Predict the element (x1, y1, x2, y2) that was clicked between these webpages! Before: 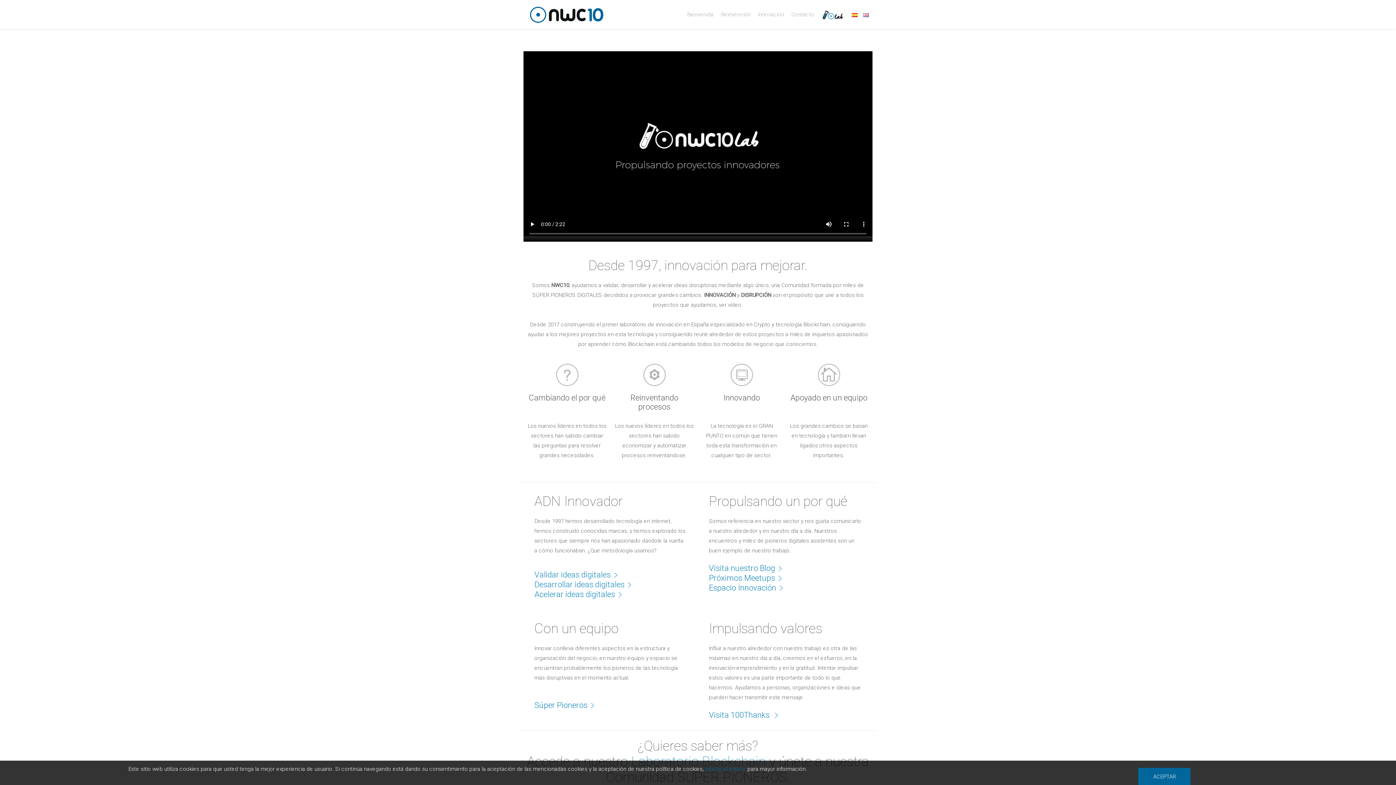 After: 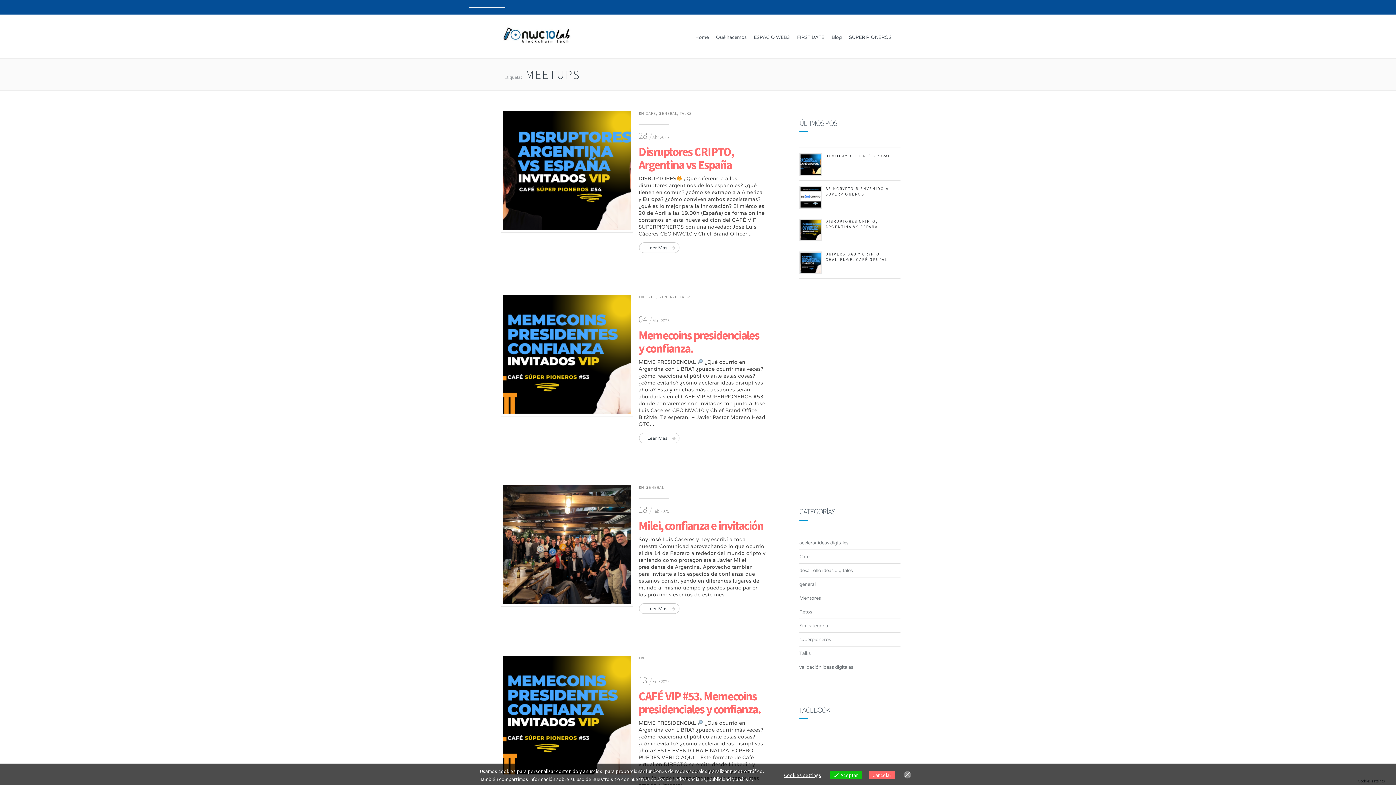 Action: label: Próximos Meetups bbox: (709, 573, 789, 582)